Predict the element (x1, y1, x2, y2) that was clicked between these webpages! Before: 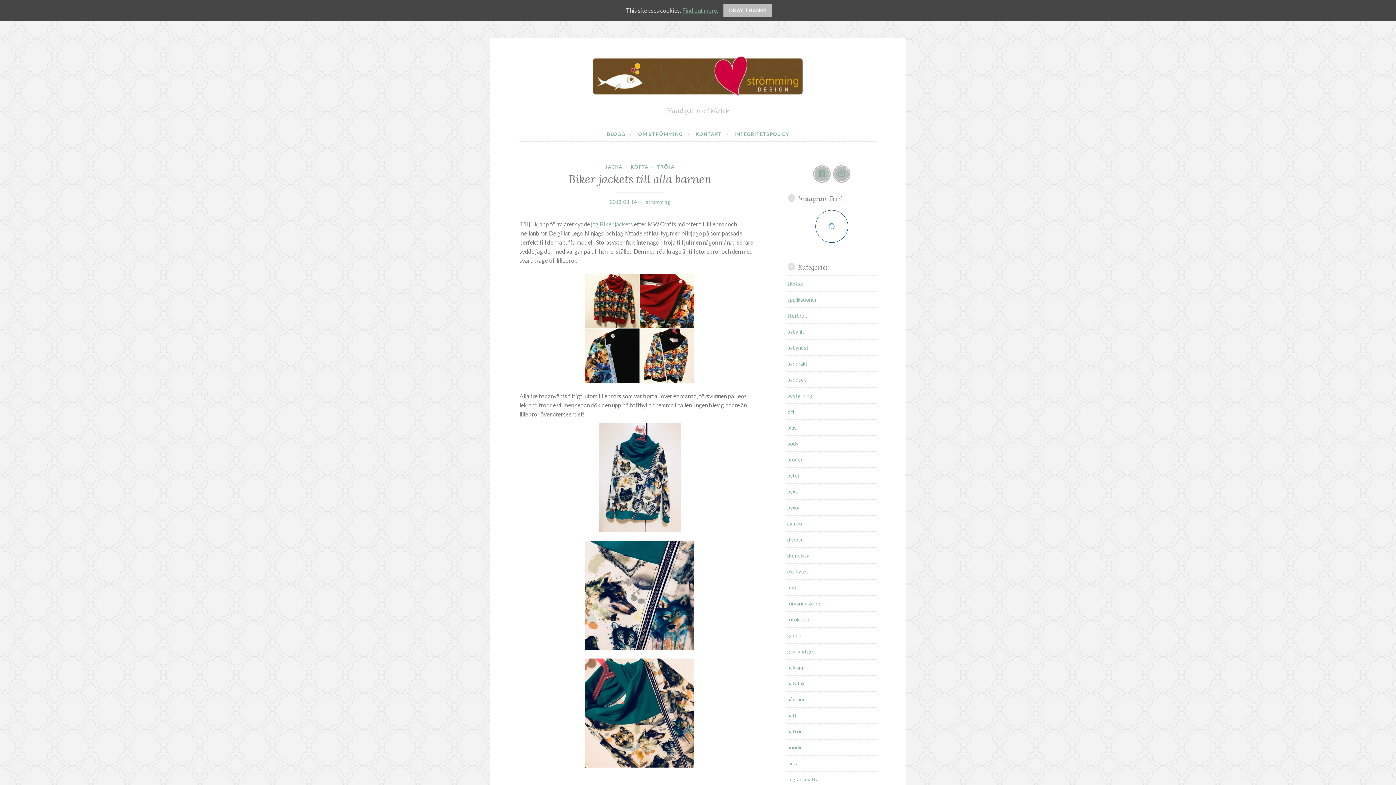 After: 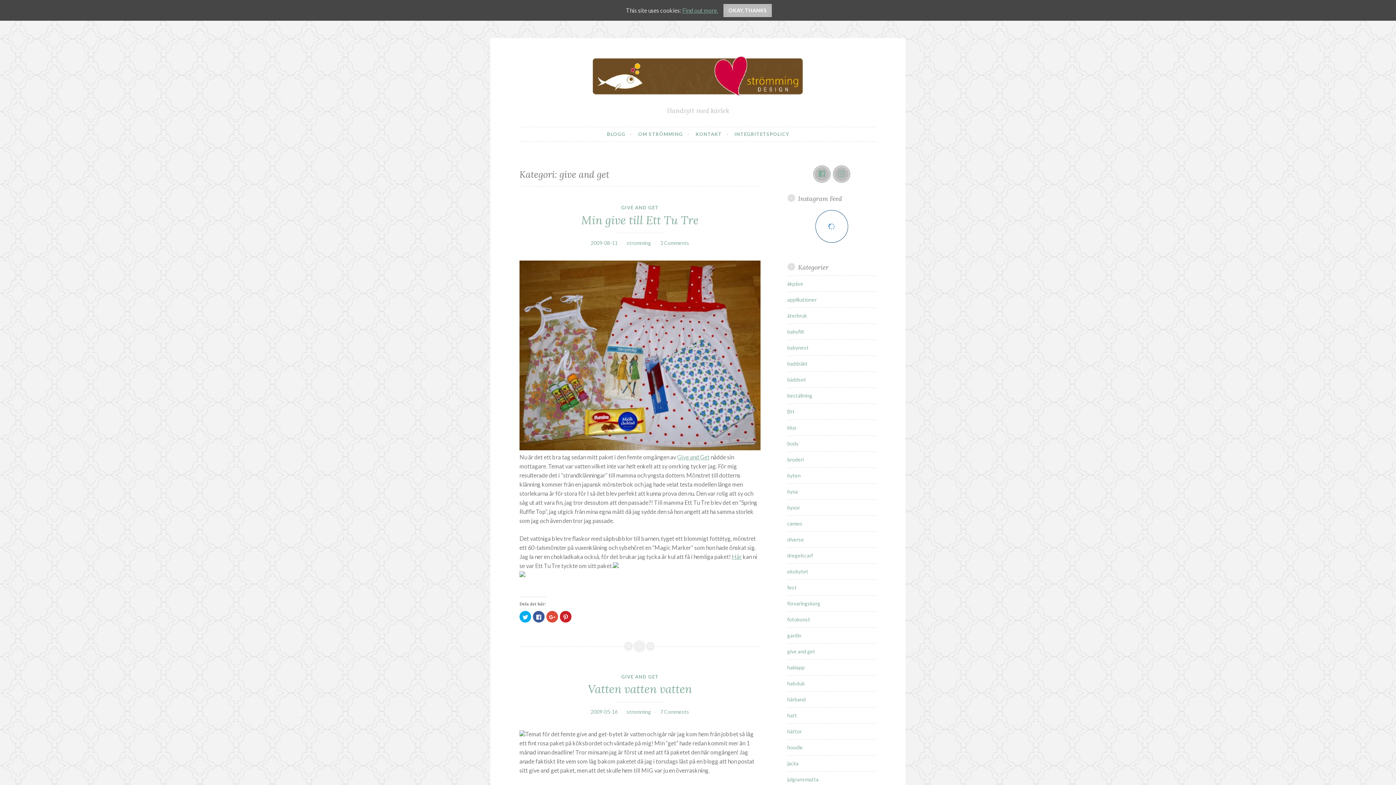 Action: label: give and get bbox: (787, 648, 815, 654)